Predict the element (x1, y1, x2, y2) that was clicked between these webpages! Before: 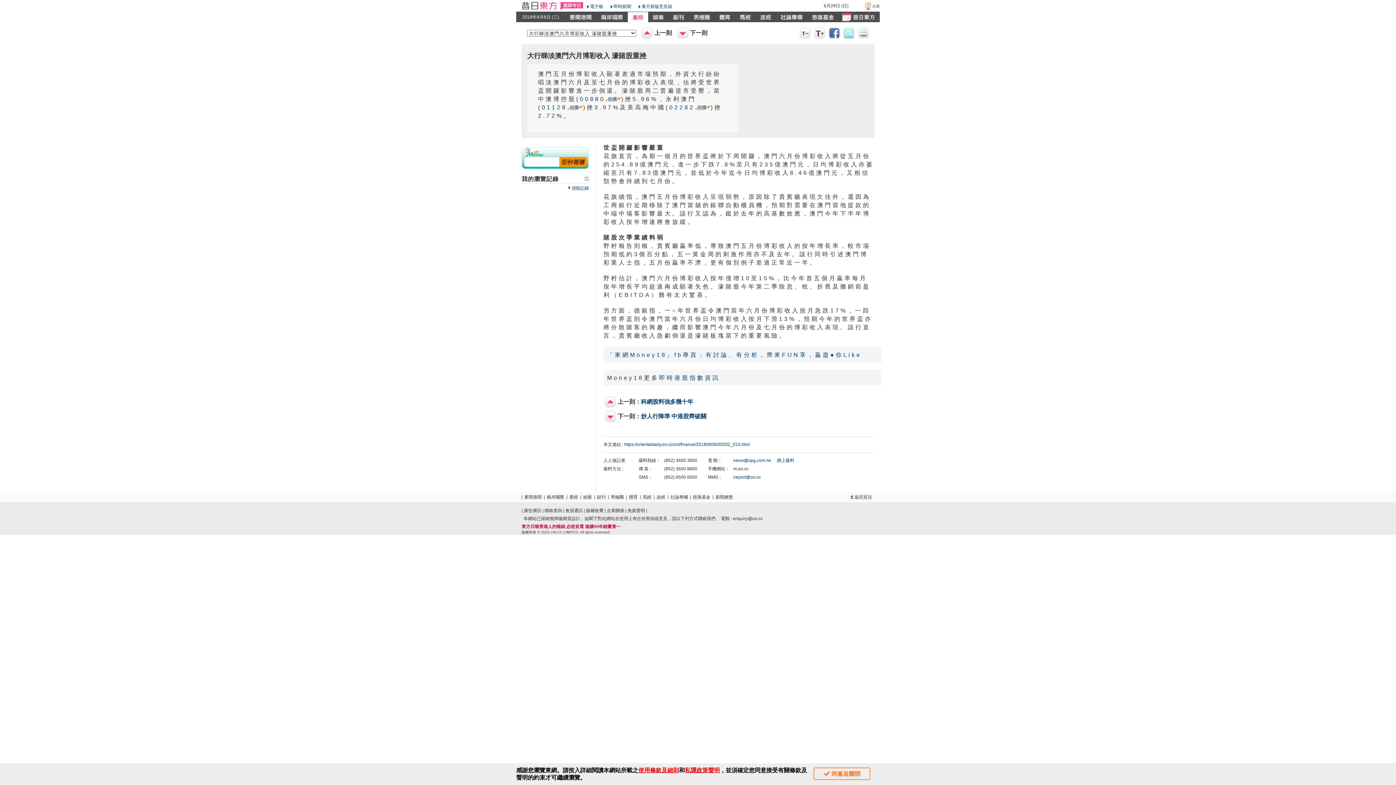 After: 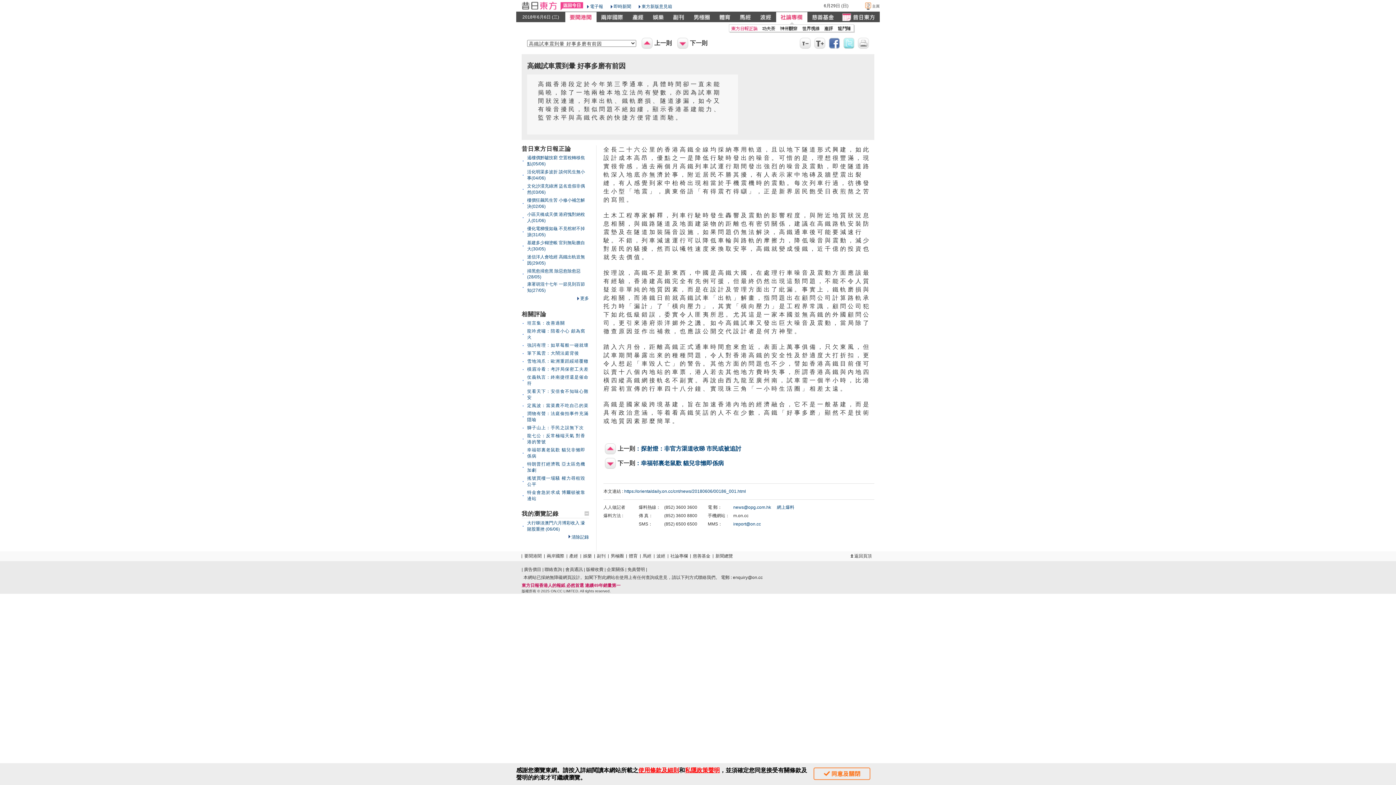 Action: bbox: (776, 11, 807, 22)